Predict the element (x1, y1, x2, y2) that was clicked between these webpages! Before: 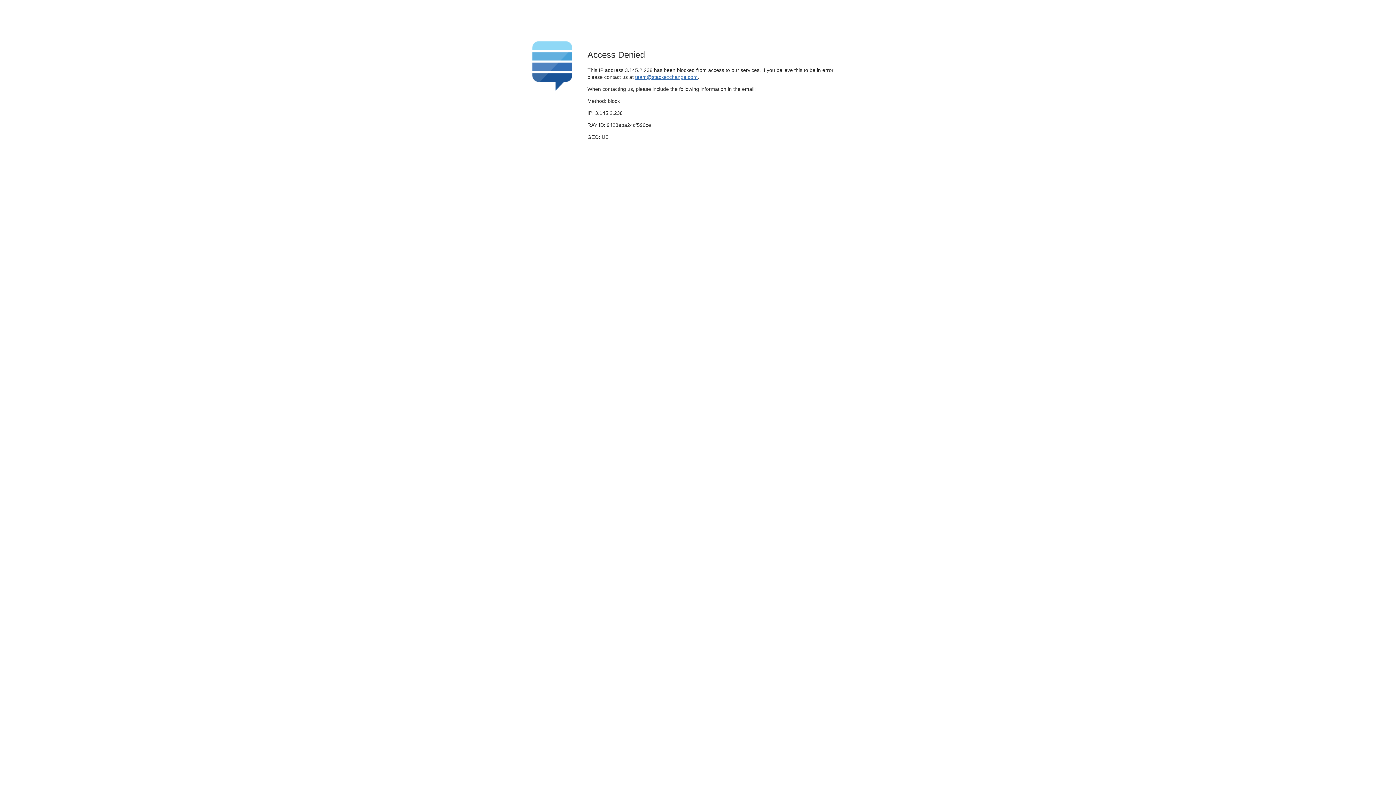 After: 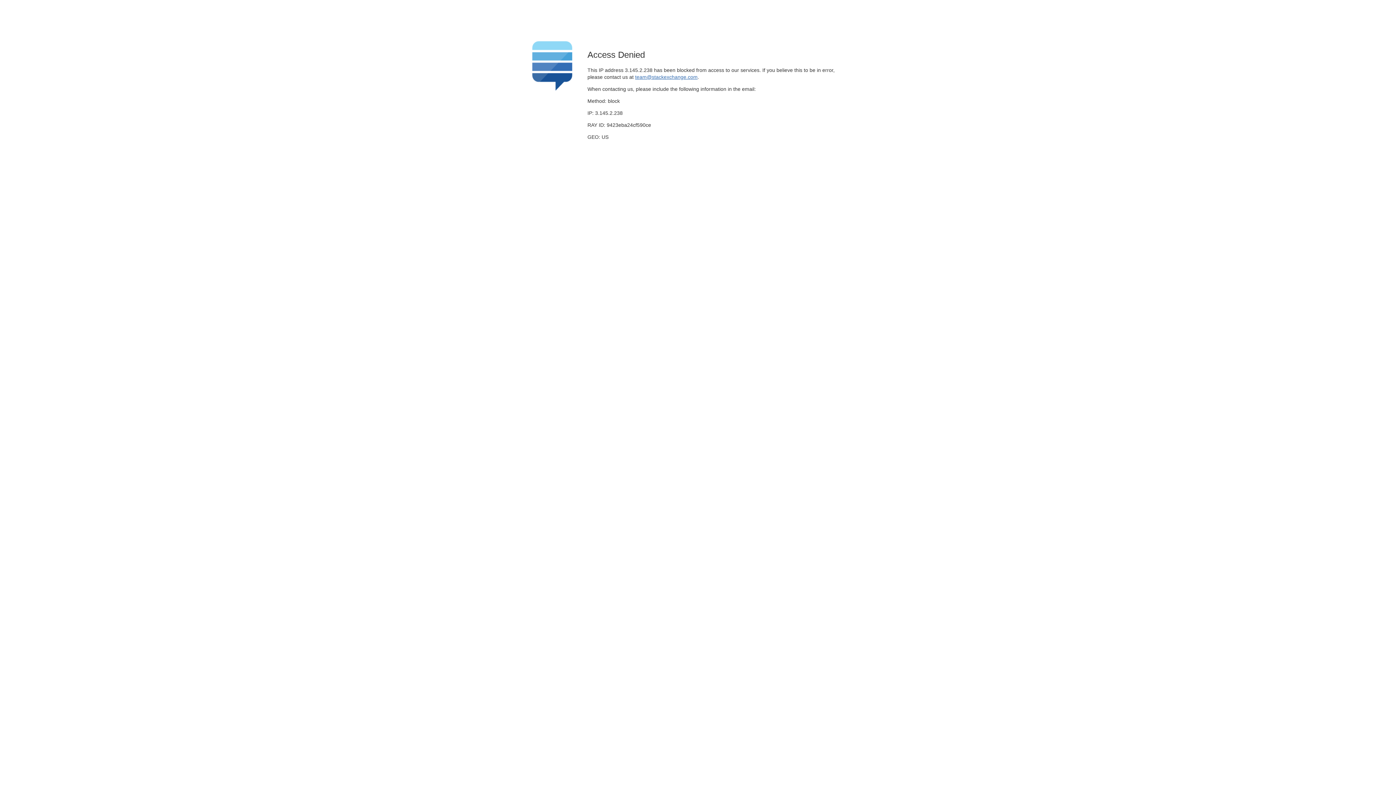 Action: bbox: (635, 74, 697, 79) label: team@stackexchange.com